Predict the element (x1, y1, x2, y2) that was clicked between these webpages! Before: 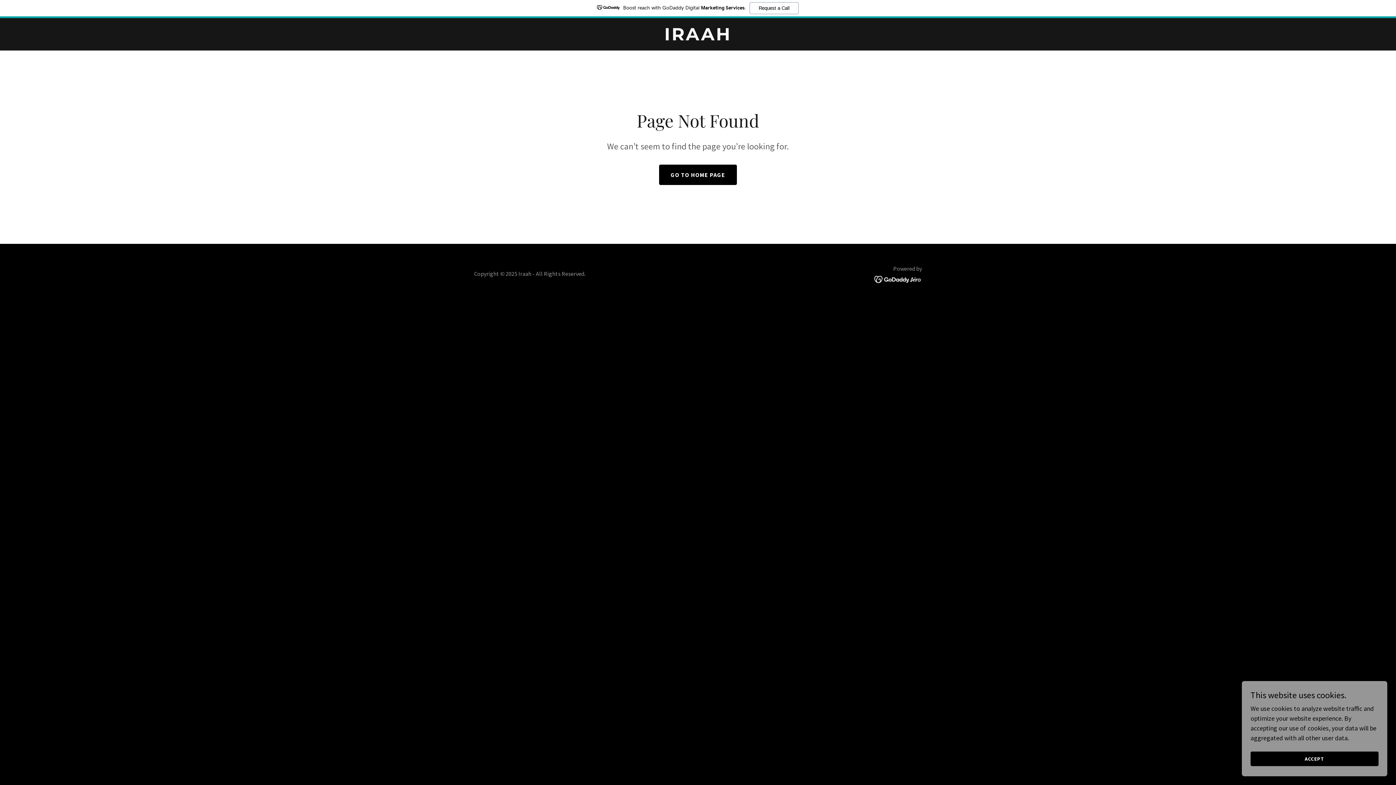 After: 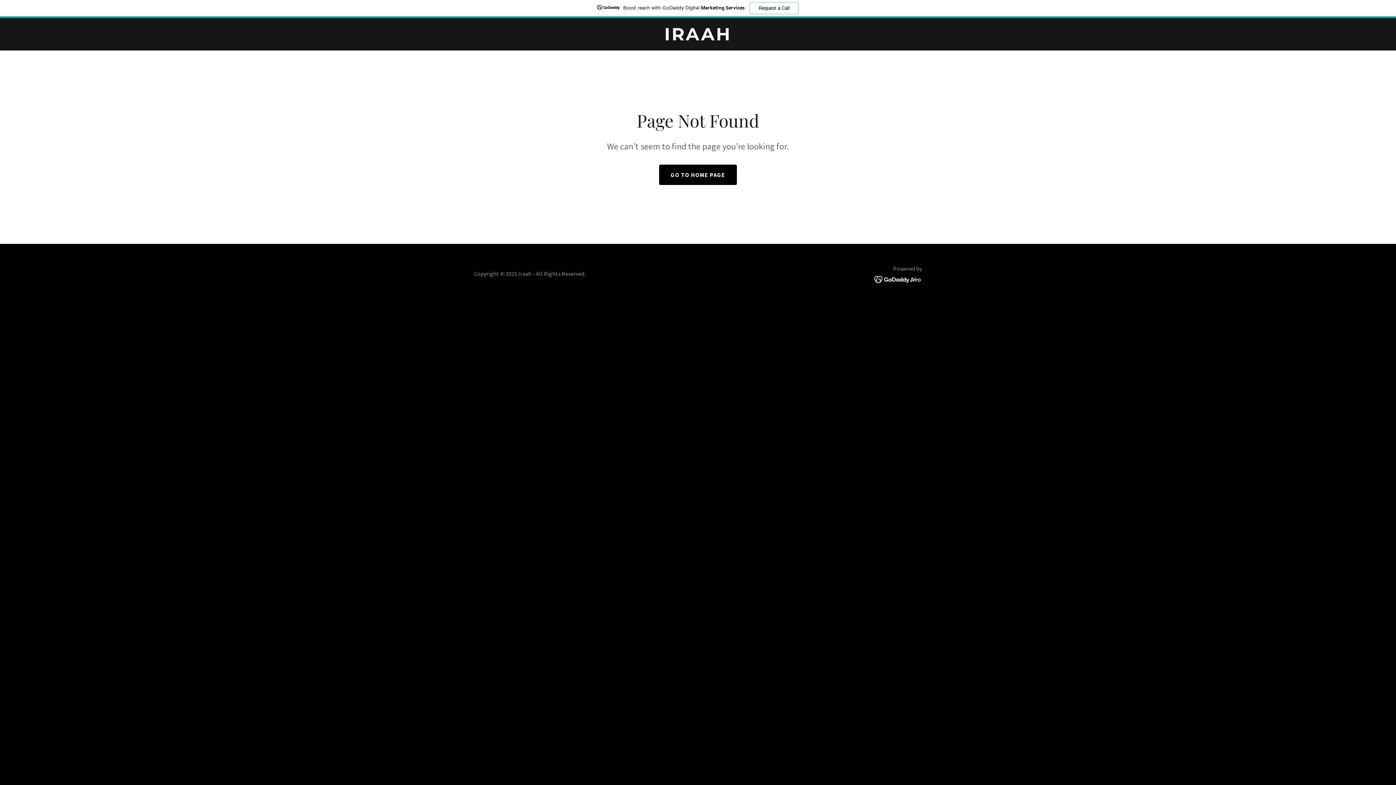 Action: label: ACCEPT bbox: (1250, 752, 1378, 766)